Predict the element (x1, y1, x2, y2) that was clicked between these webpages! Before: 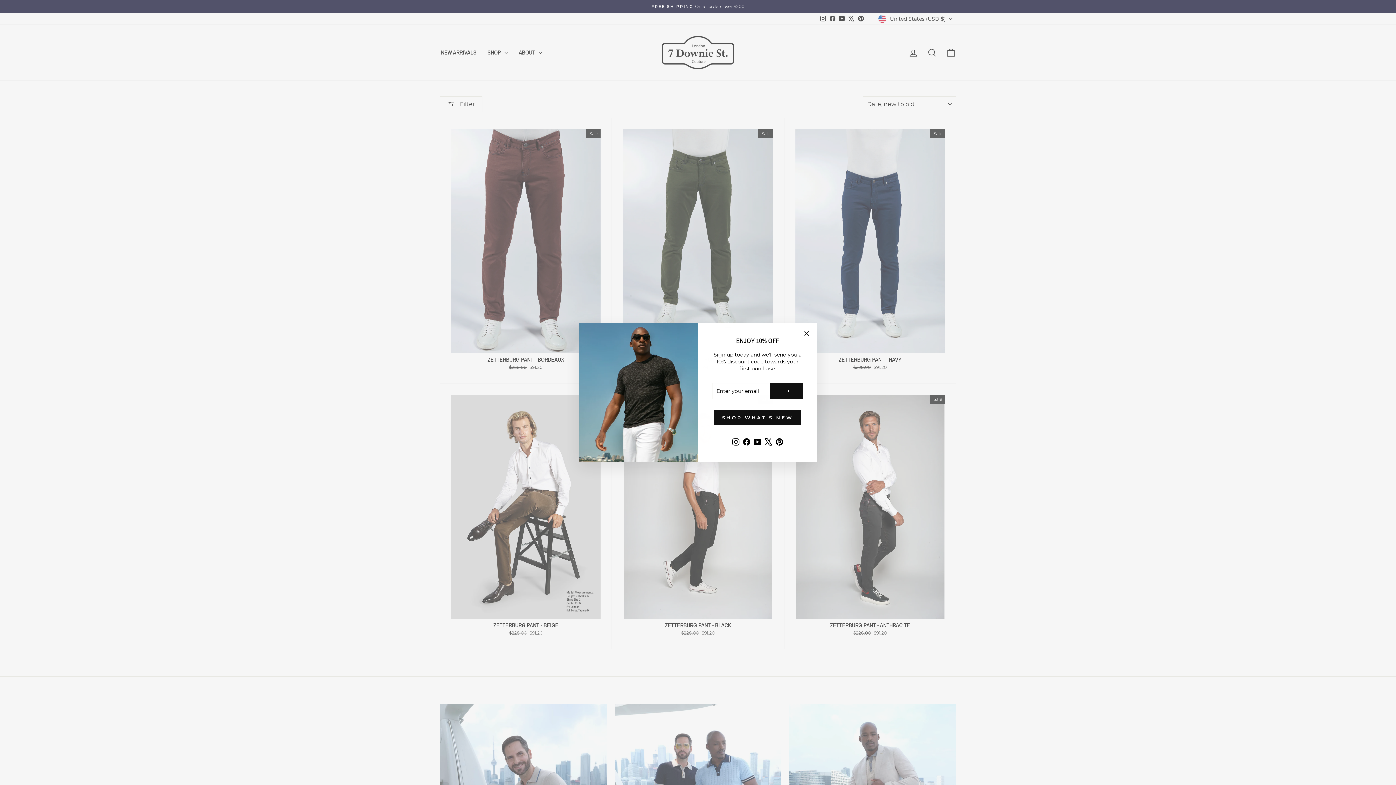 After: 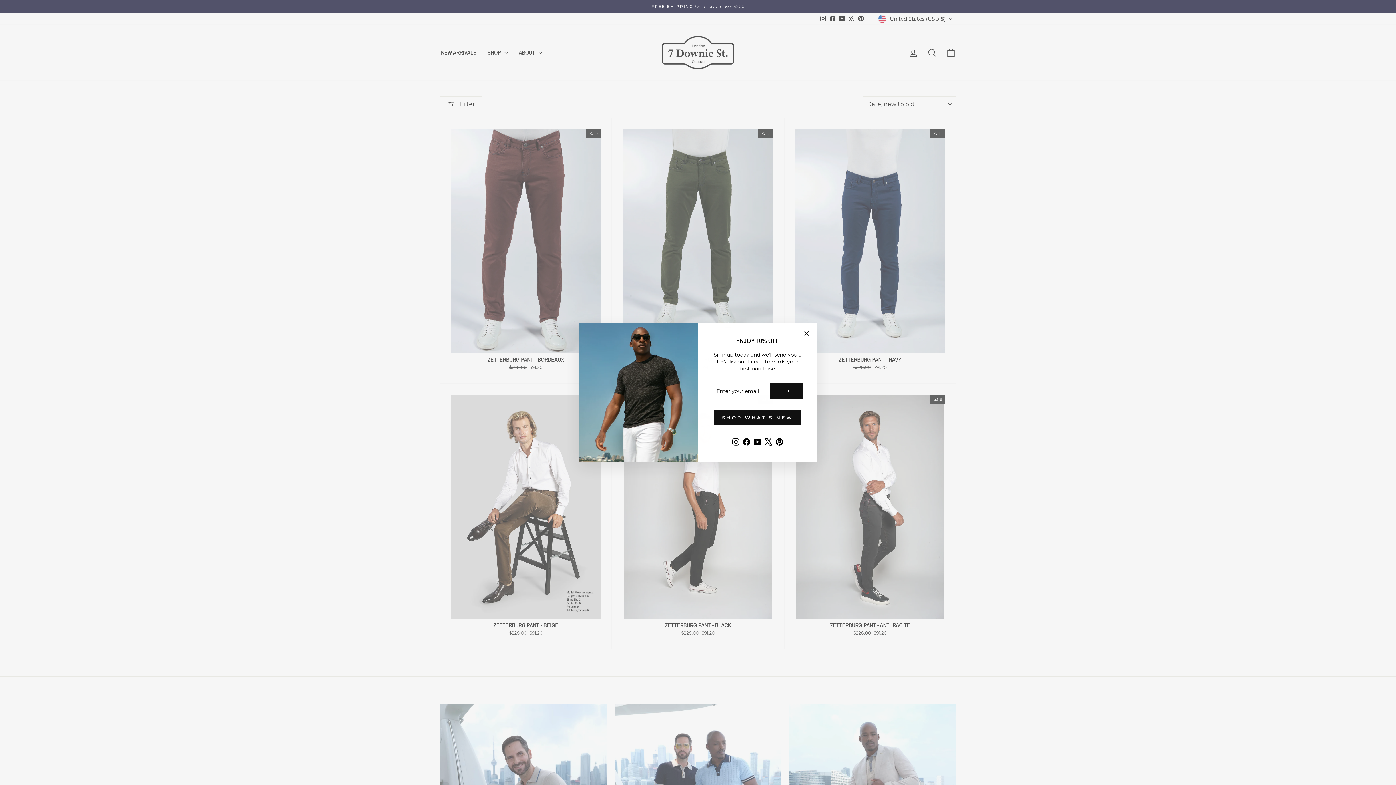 Action: bbox: (752, 436, 763, 447) label: YouTube